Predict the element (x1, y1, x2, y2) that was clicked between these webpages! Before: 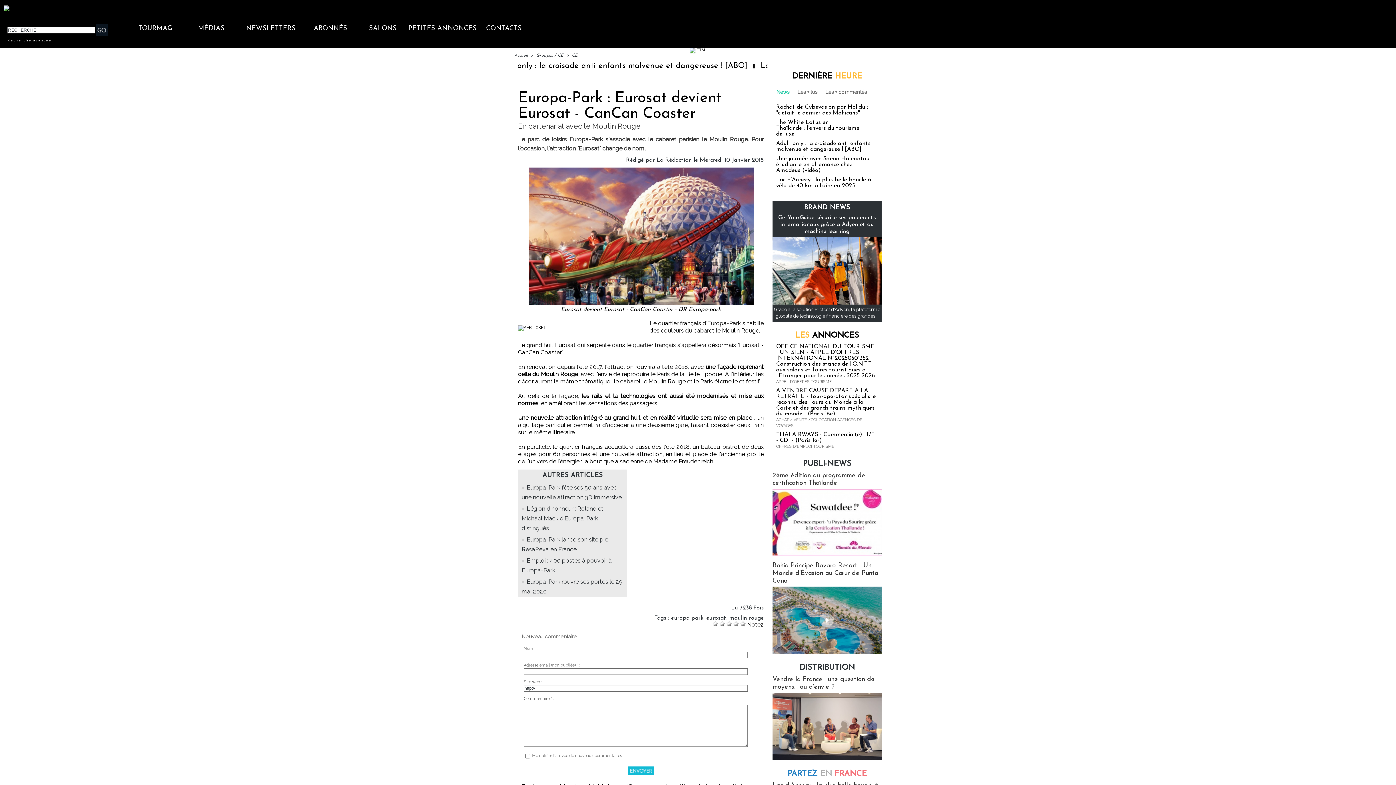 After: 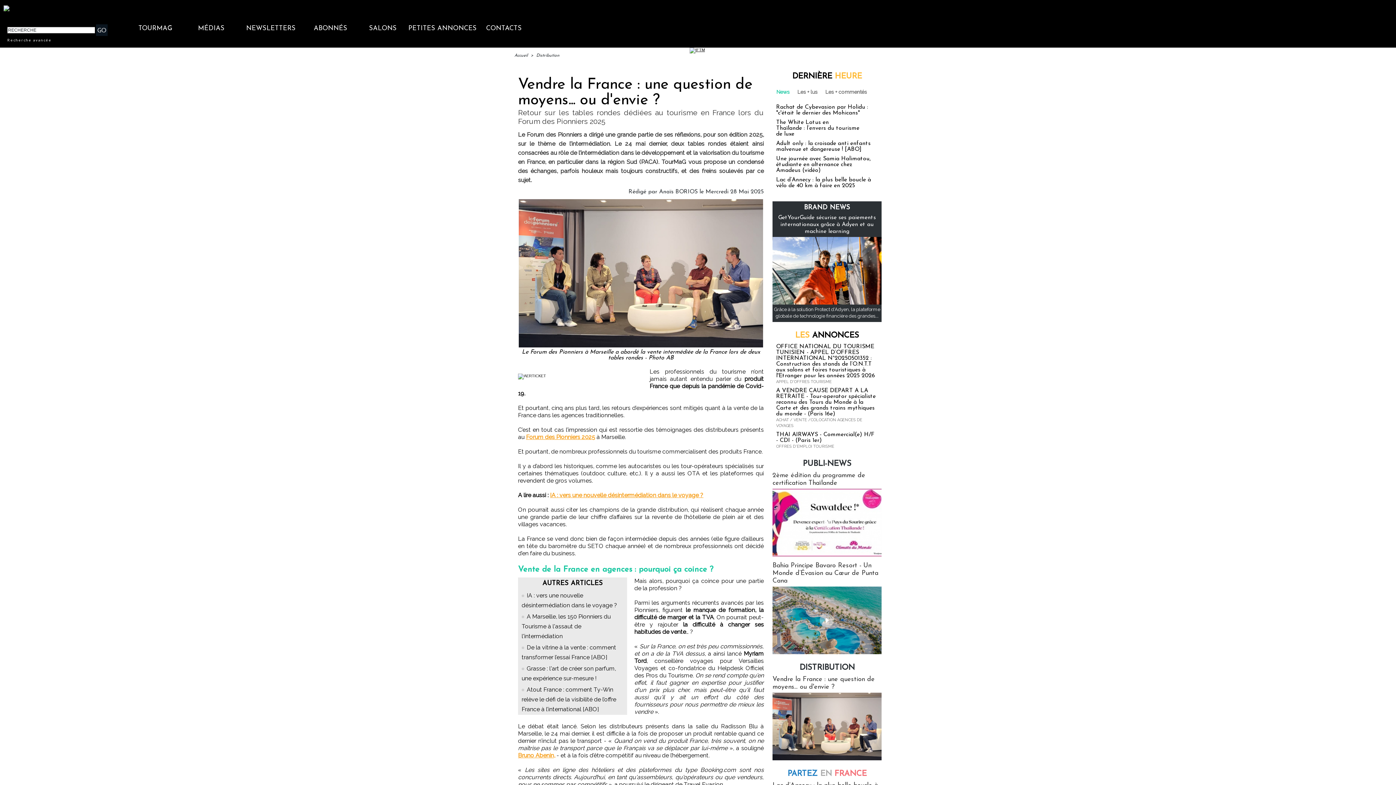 Action: bbox: (772, 693, 881, 697)